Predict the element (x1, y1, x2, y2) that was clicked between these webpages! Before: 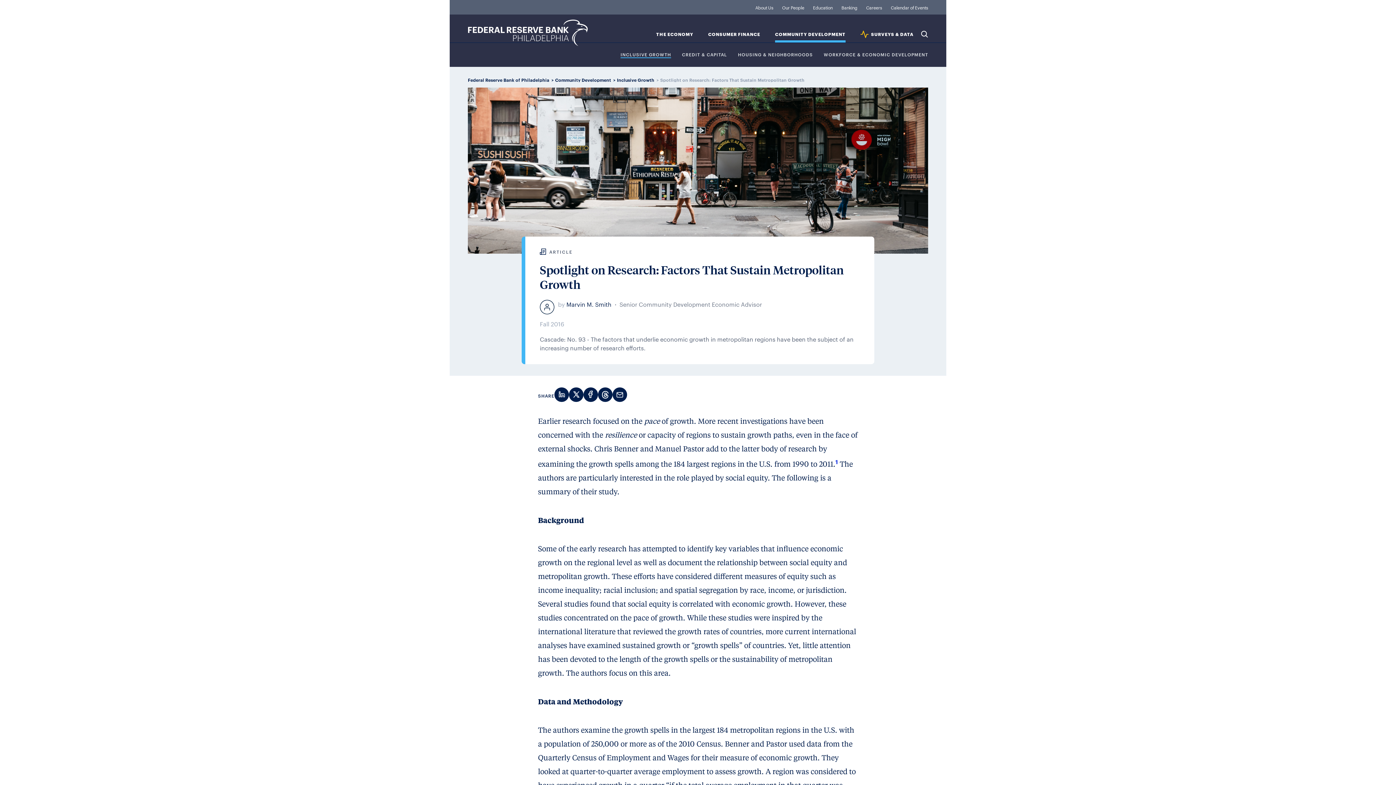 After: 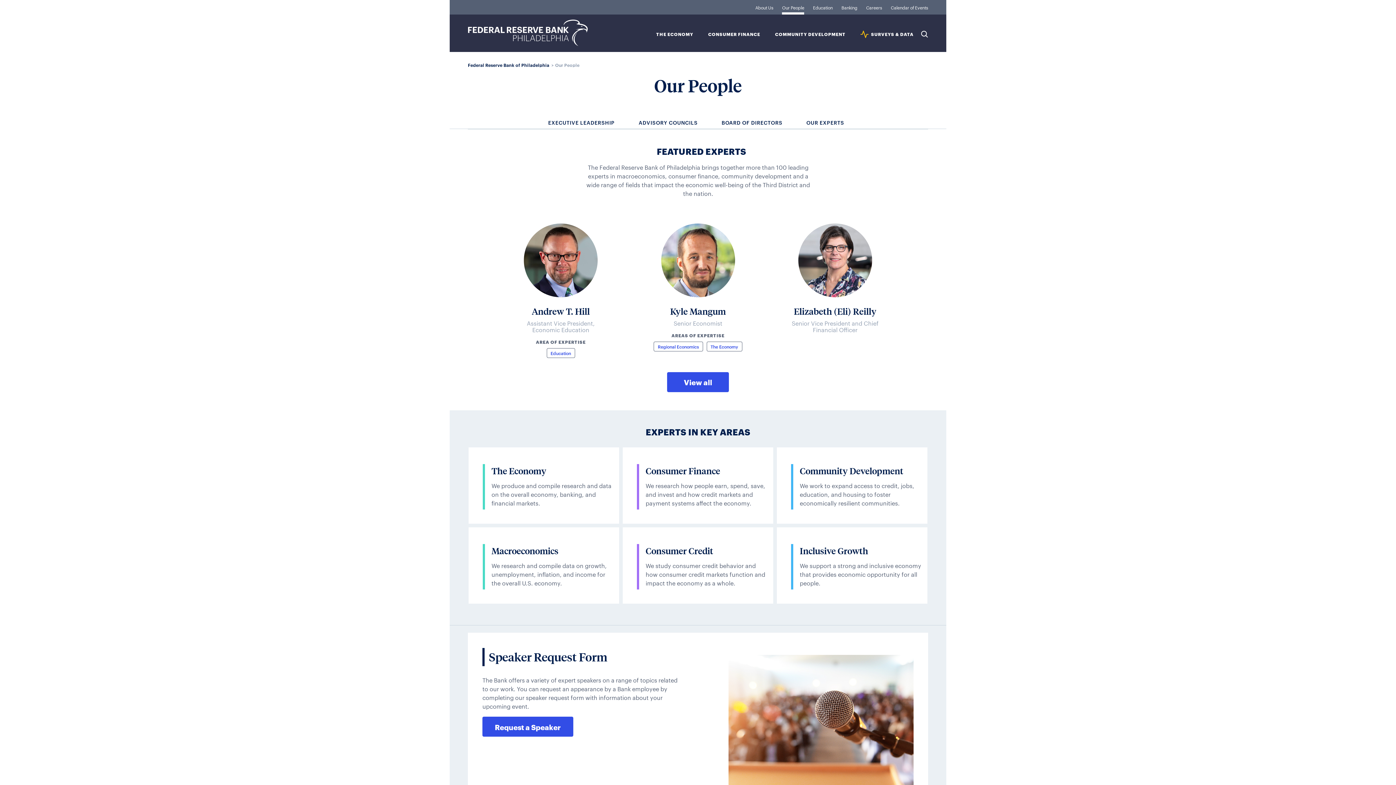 Action: label: Our People bbox: (782, 0, 804, 14)